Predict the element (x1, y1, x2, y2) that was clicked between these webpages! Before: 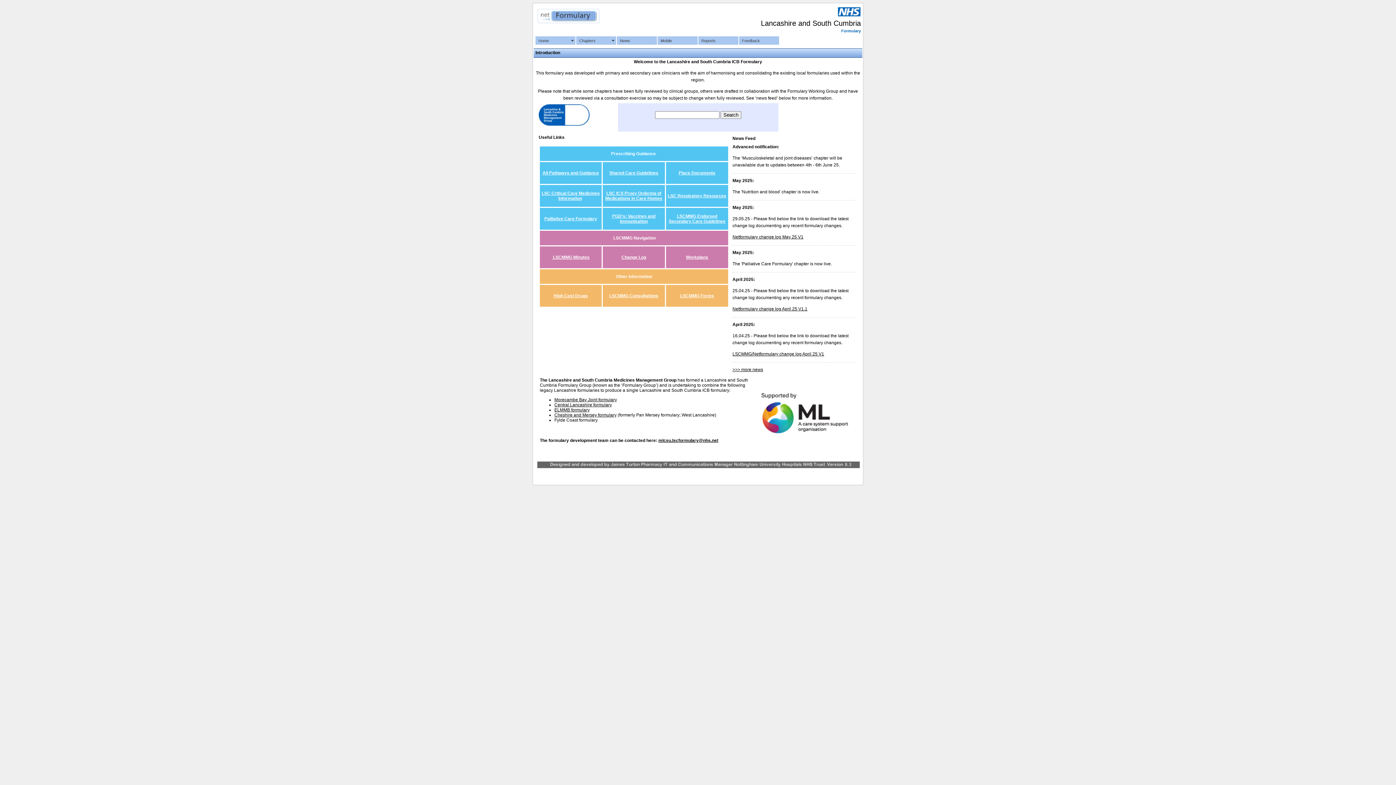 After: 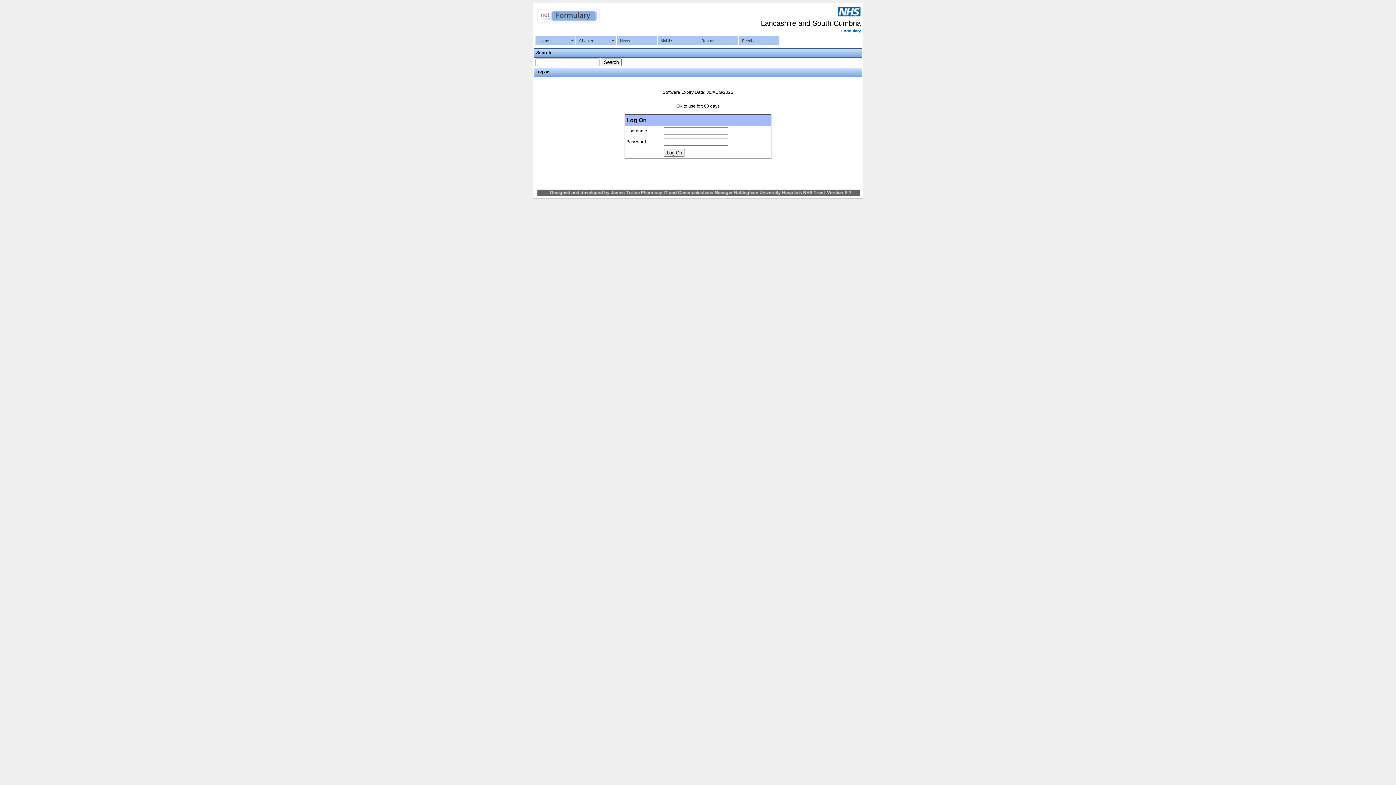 Action: bbox: (536, 21, 603, 26)